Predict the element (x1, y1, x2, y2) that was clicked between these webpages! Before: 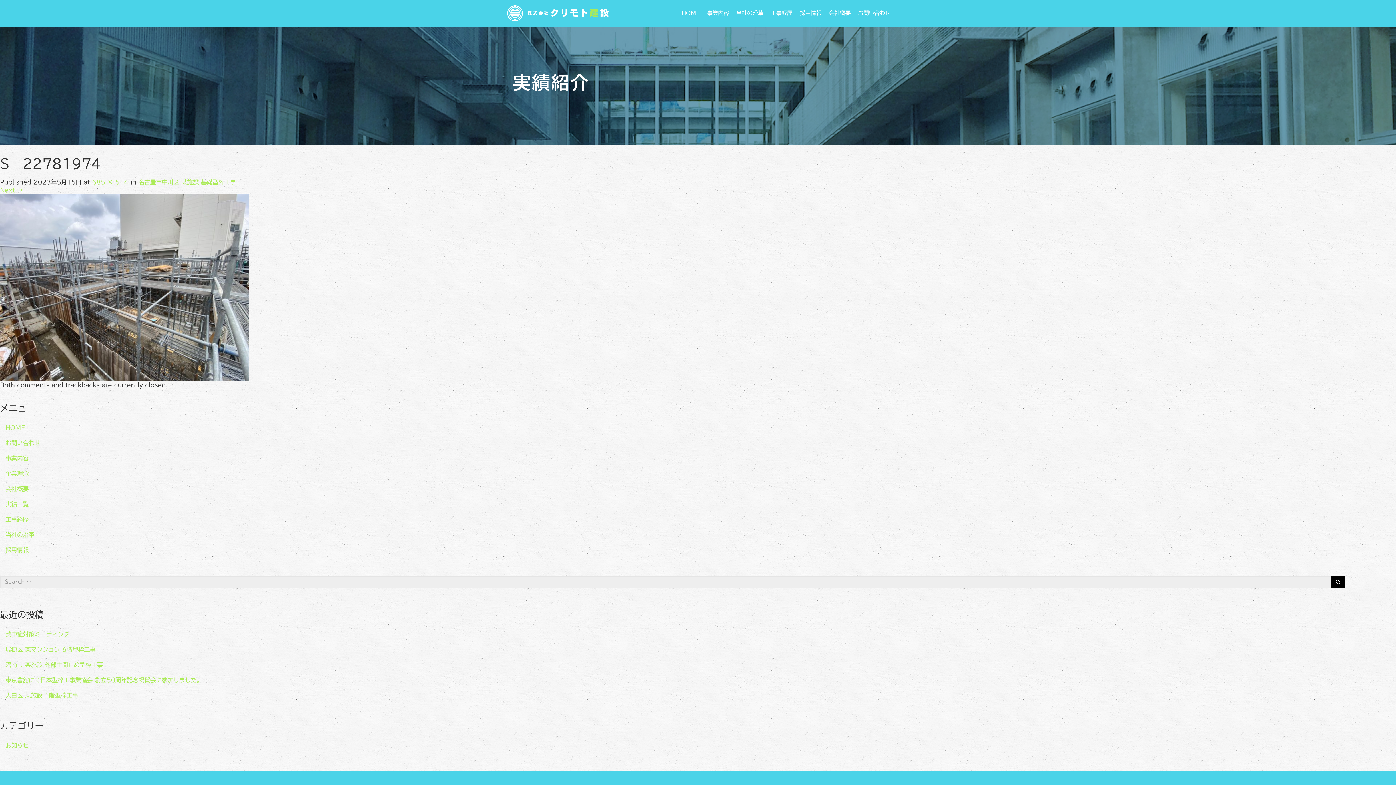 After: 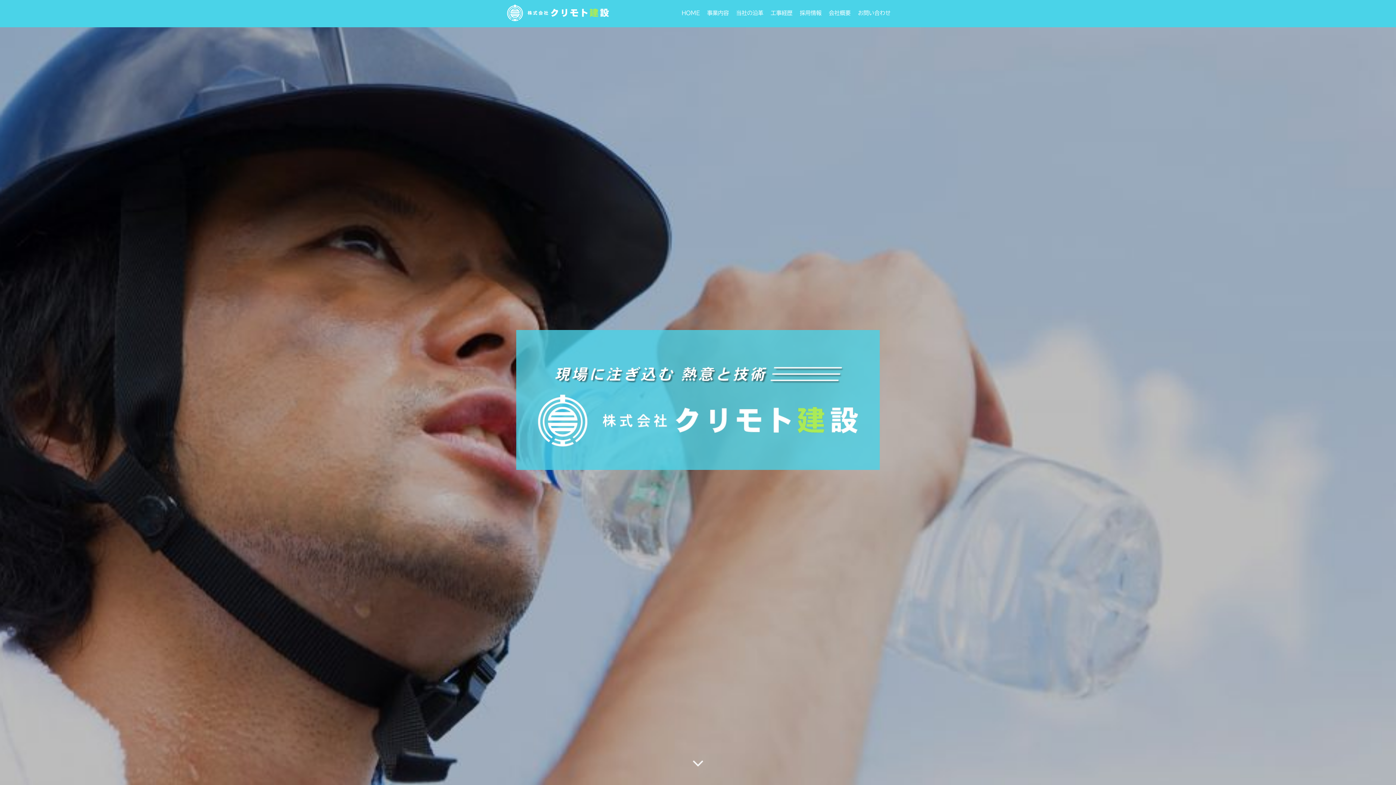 Action: bbox: (507, 5, 609, 18)